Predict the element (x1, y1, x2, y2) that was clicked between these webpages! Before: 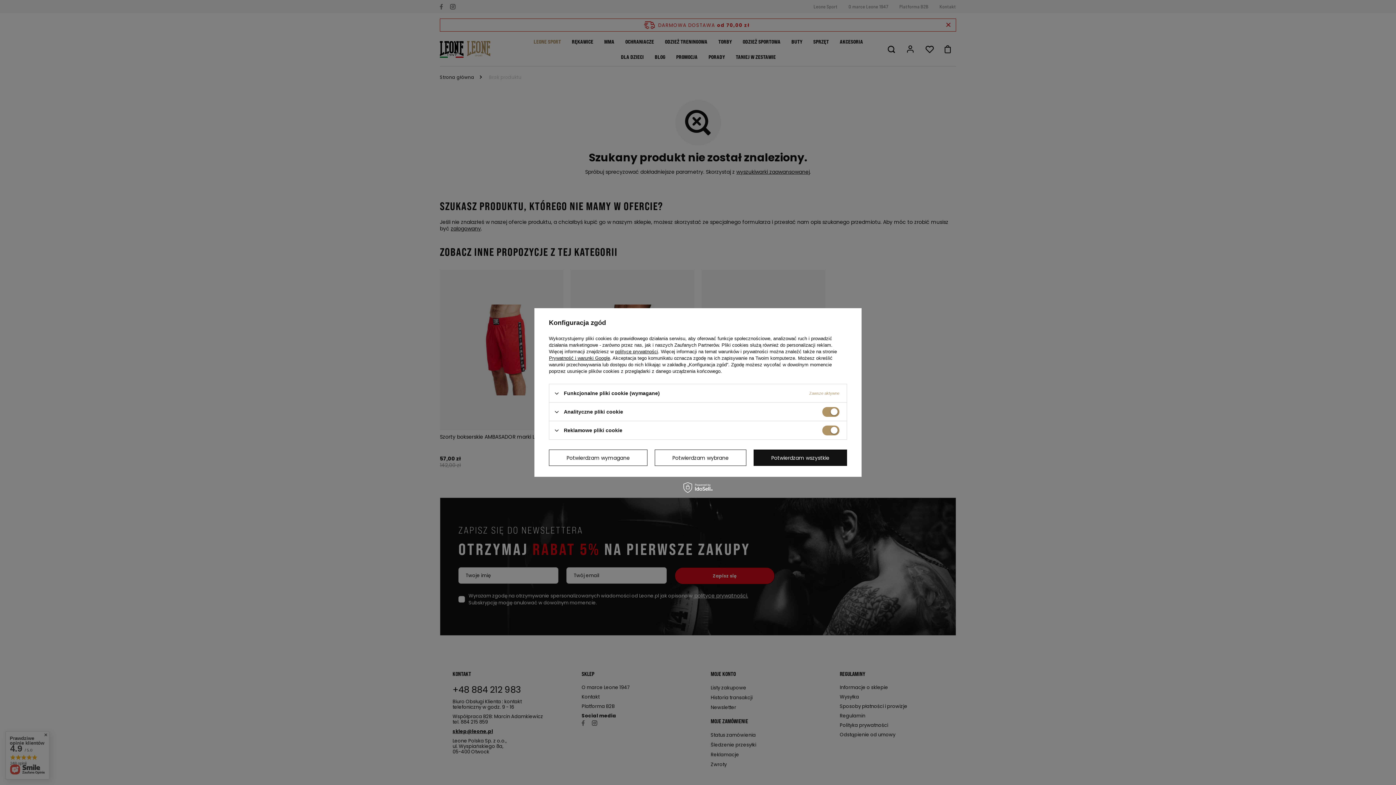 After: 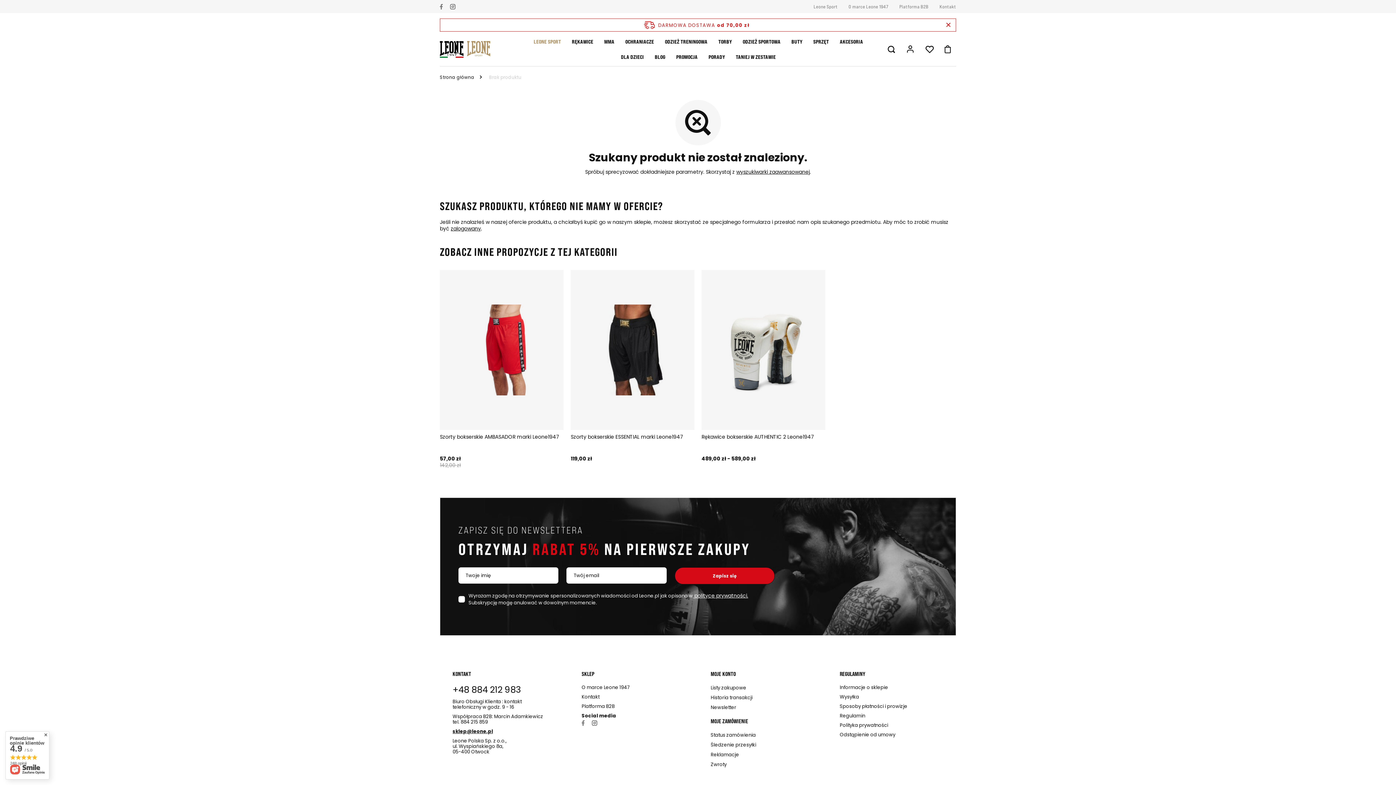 Action: bbox: (753, 449, 847, 466) label: Potwierdzam wszystkie